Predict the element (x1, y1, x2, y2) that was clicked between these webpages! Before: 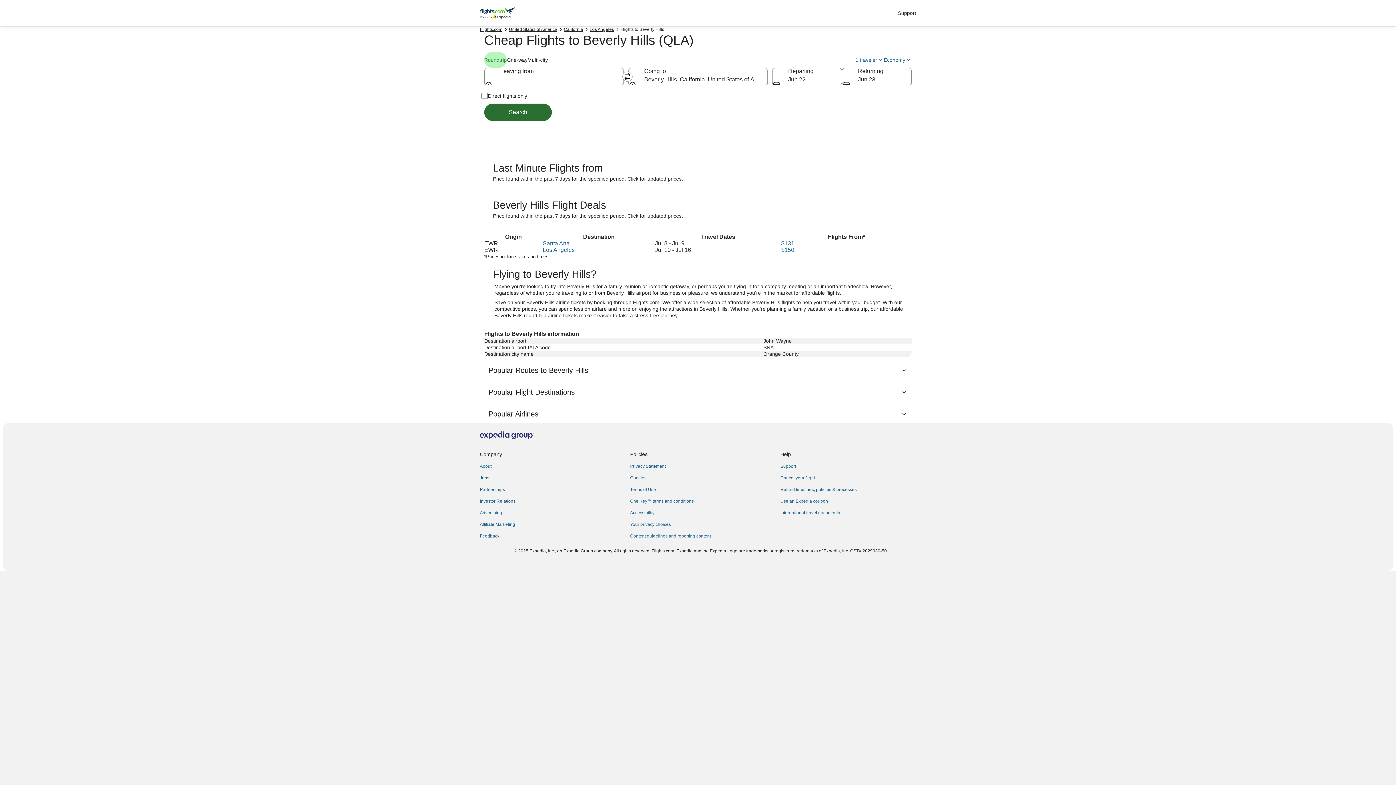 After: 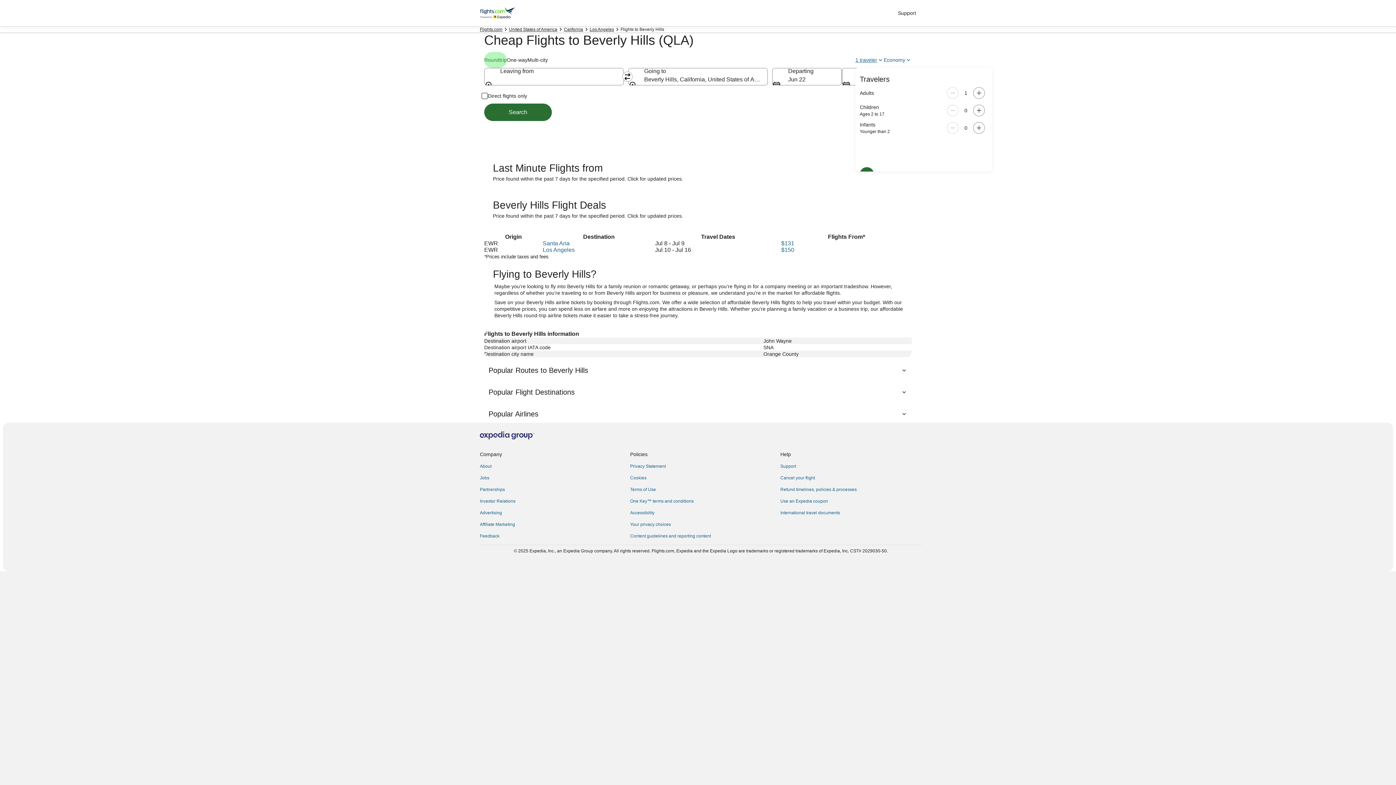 Action: bbox: (855, 56, 884, 63) label: 1 traveler